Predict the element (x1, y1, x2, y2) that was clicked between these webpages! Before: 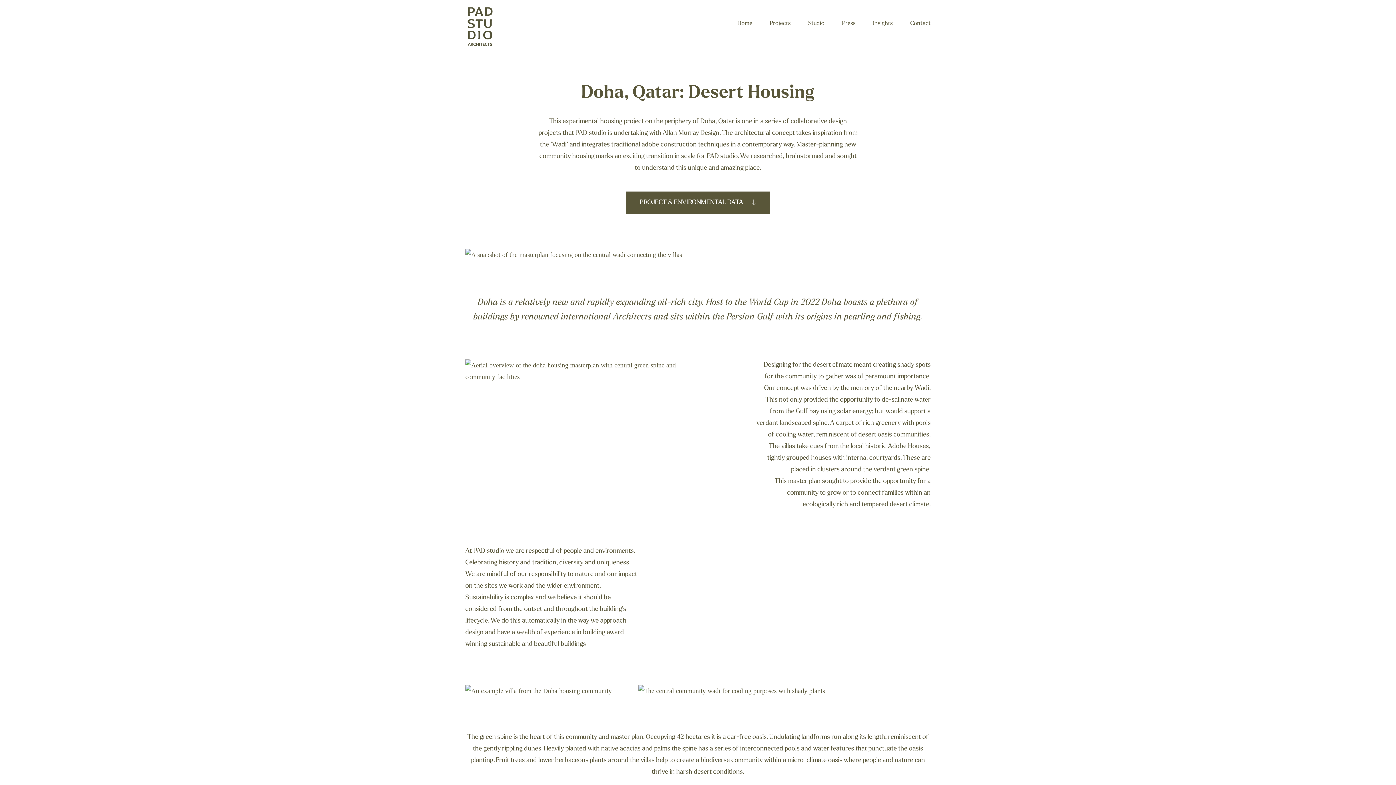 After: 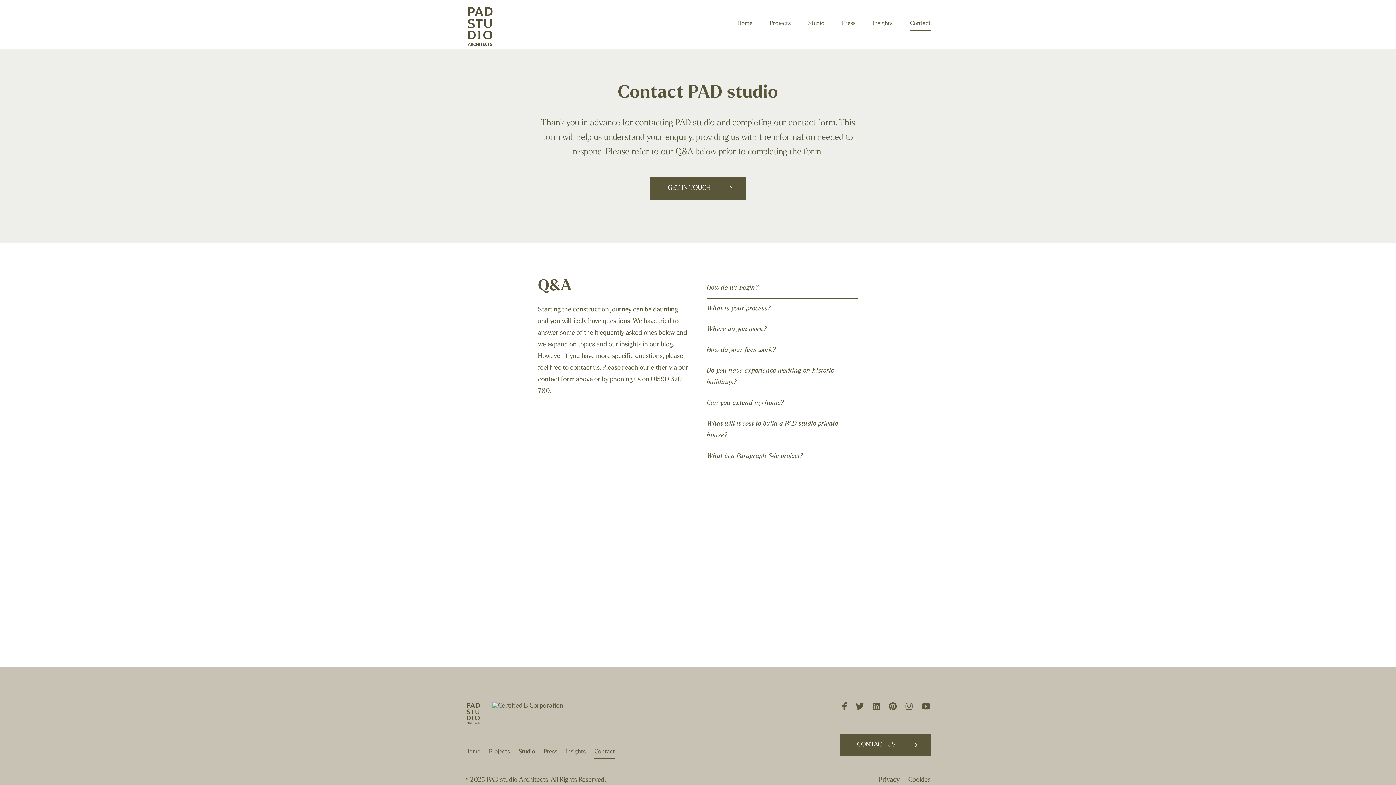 Action: bbox: (910, 17, 930, 30) label: Contact